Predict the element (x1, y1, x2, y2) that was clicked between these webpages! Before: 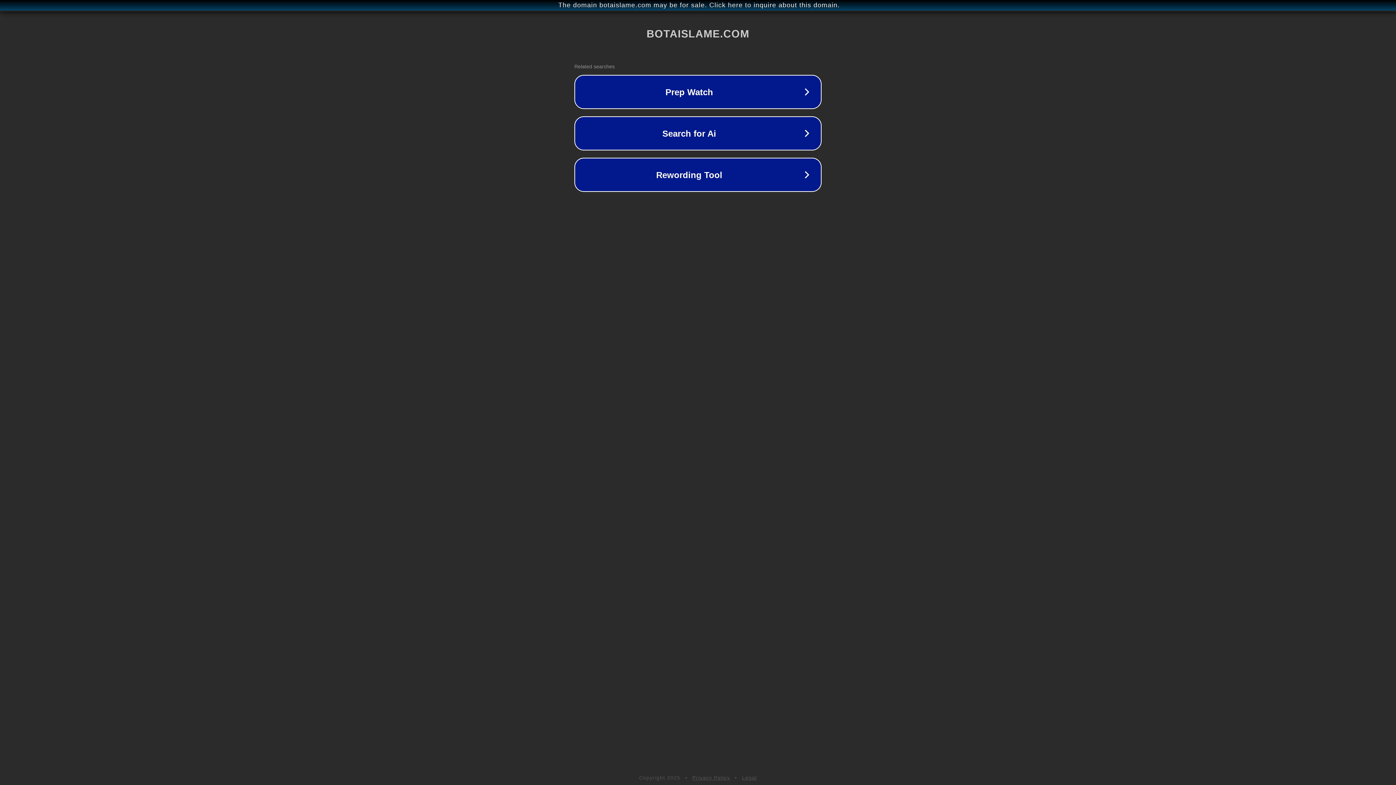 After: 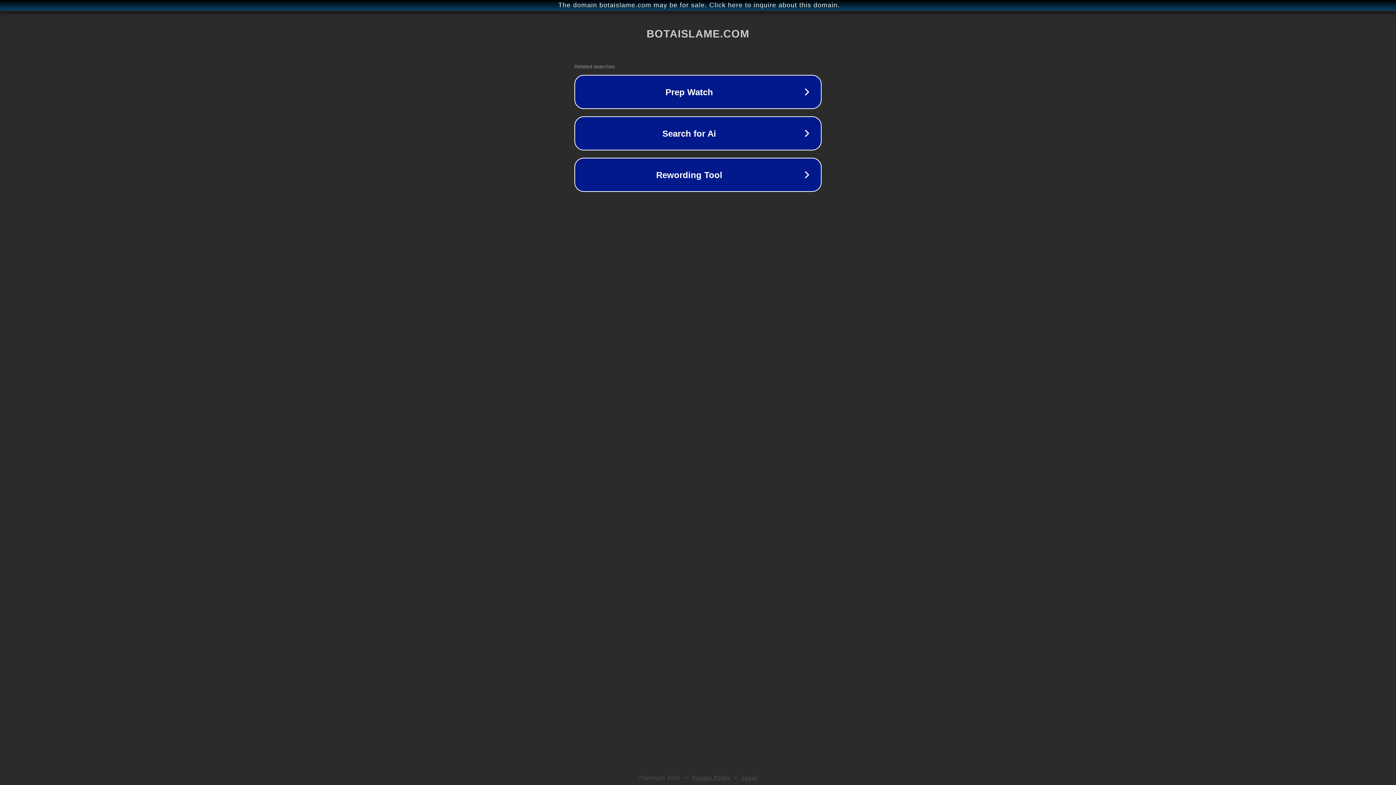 Action: label: Privacy Policy bbox: (692, 775, 730, 781)